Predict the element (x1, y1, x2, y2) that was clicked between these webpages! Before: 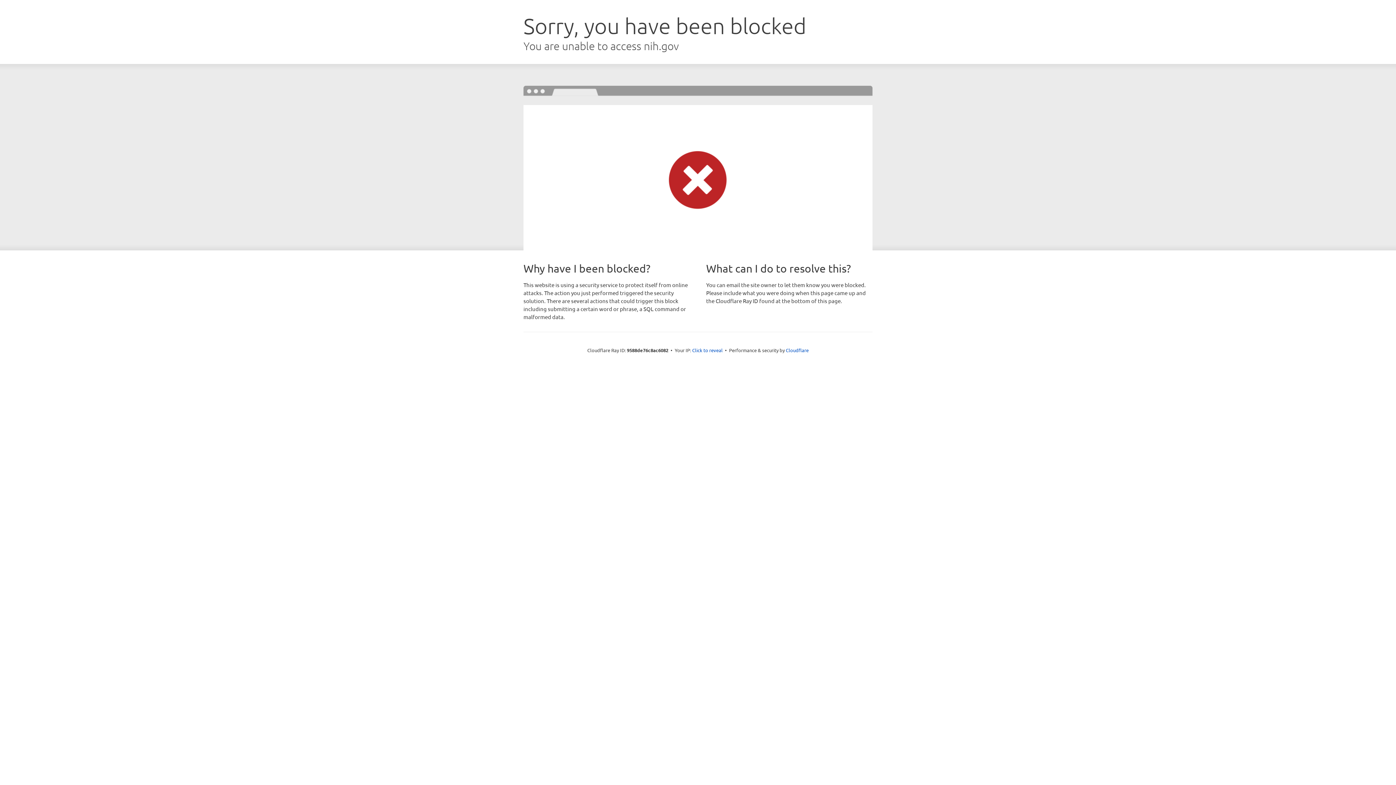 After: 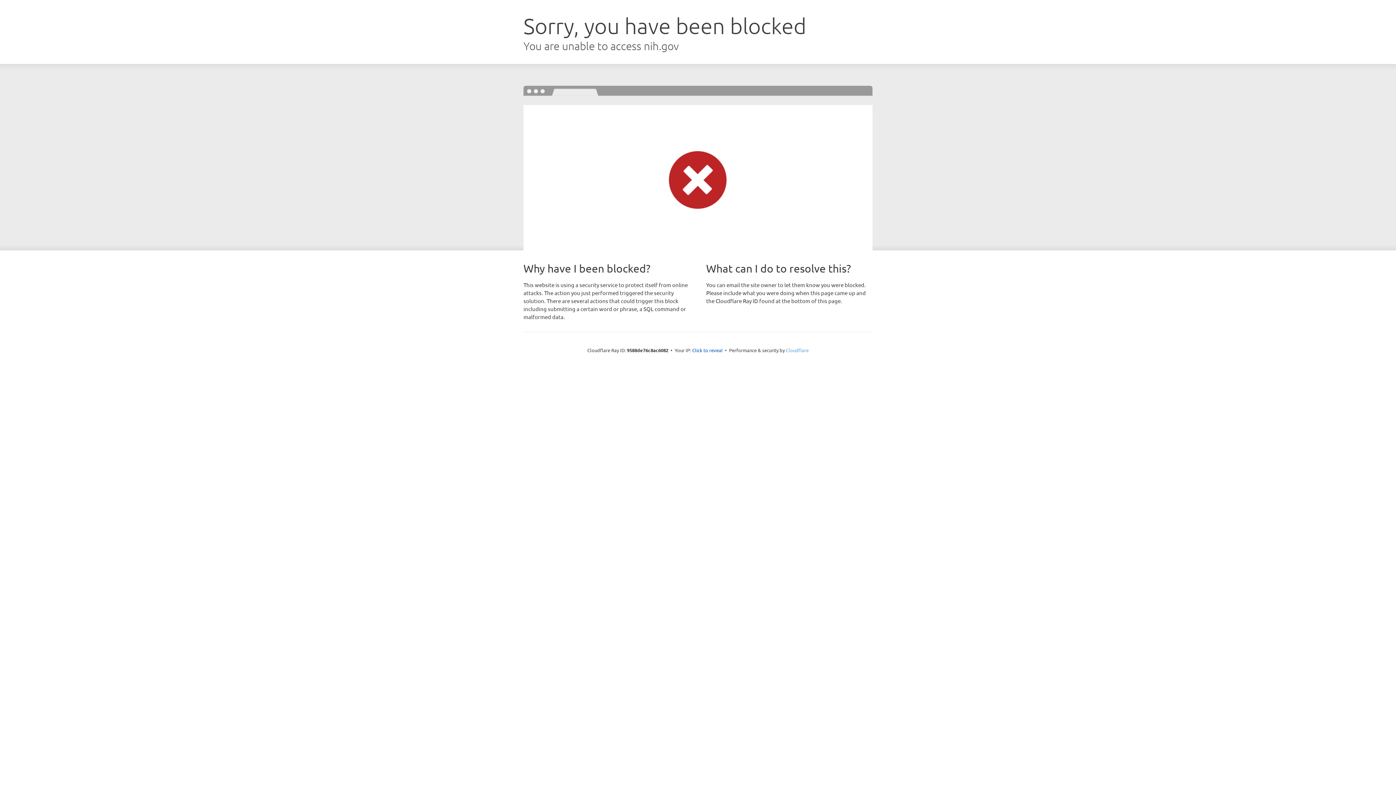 Action: label: Cloudflare bbox: (786, 347, 808, 353)